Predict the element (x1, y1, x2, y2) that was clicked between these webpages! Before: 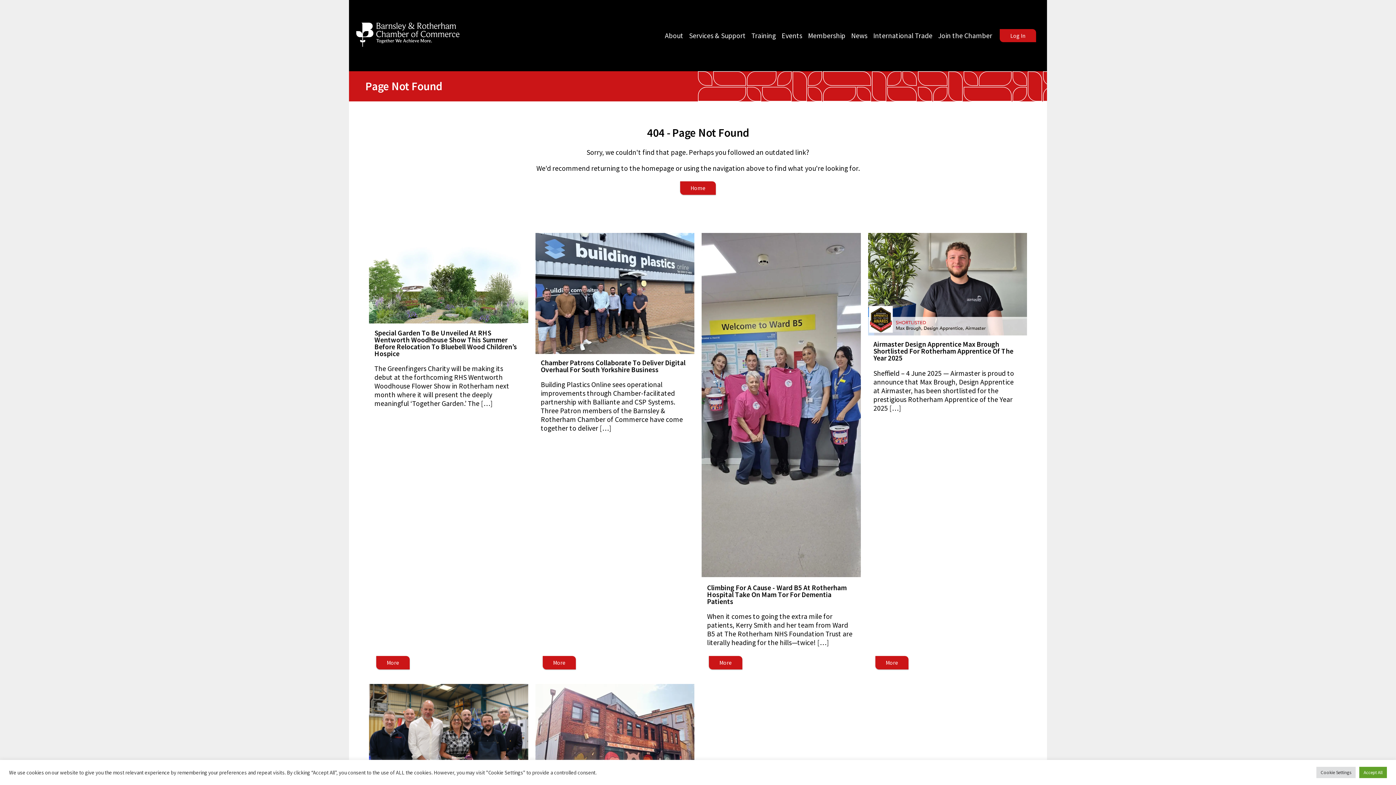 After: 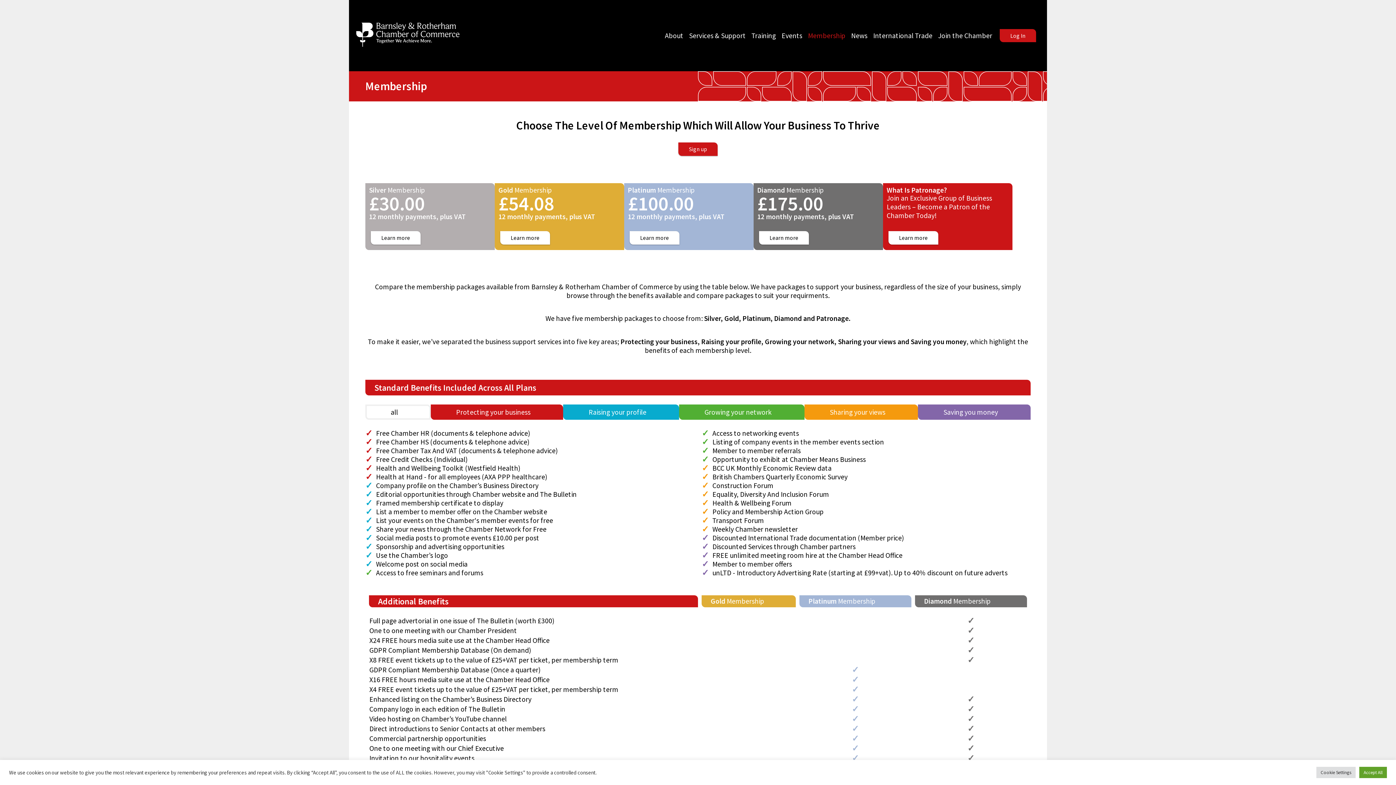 Action: label: Membership bbox: (808, 29, 851, 42)